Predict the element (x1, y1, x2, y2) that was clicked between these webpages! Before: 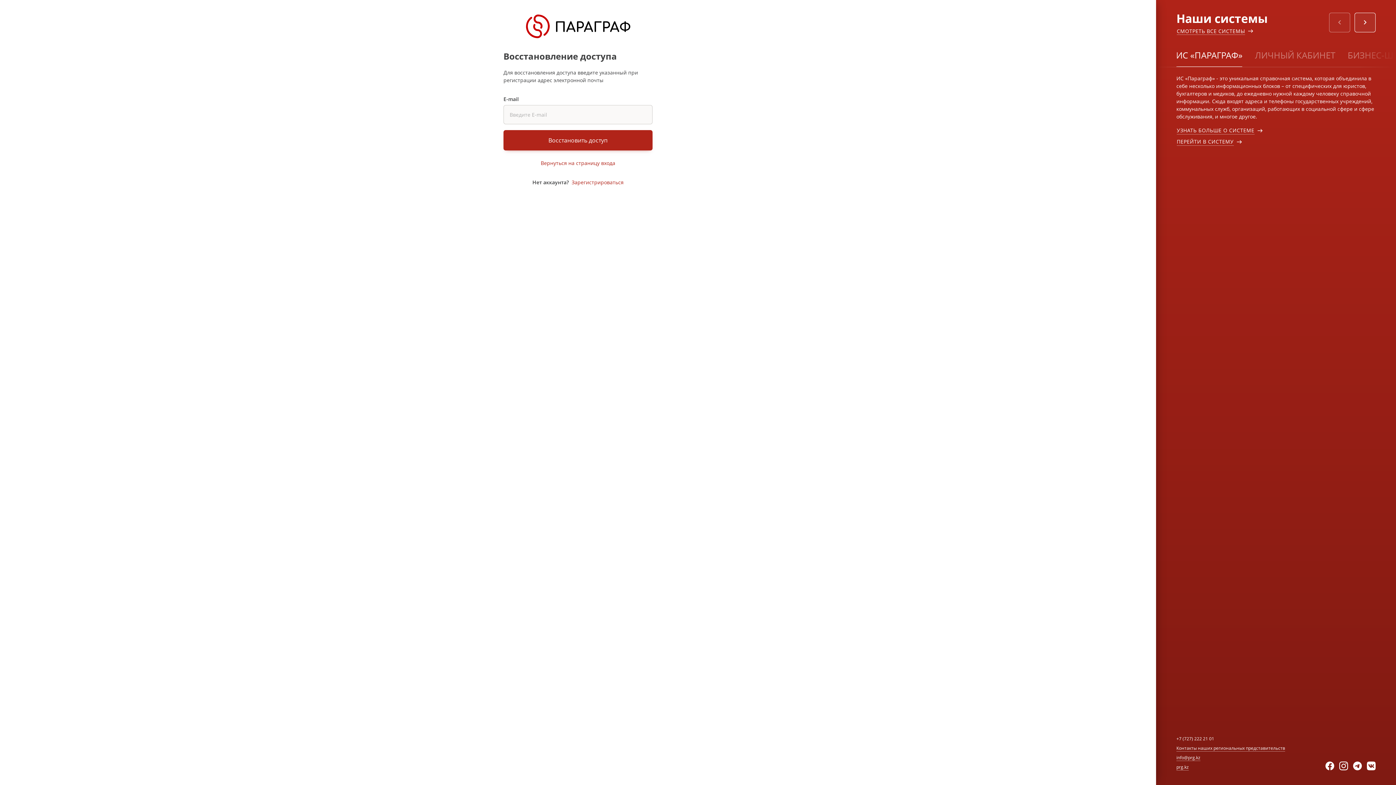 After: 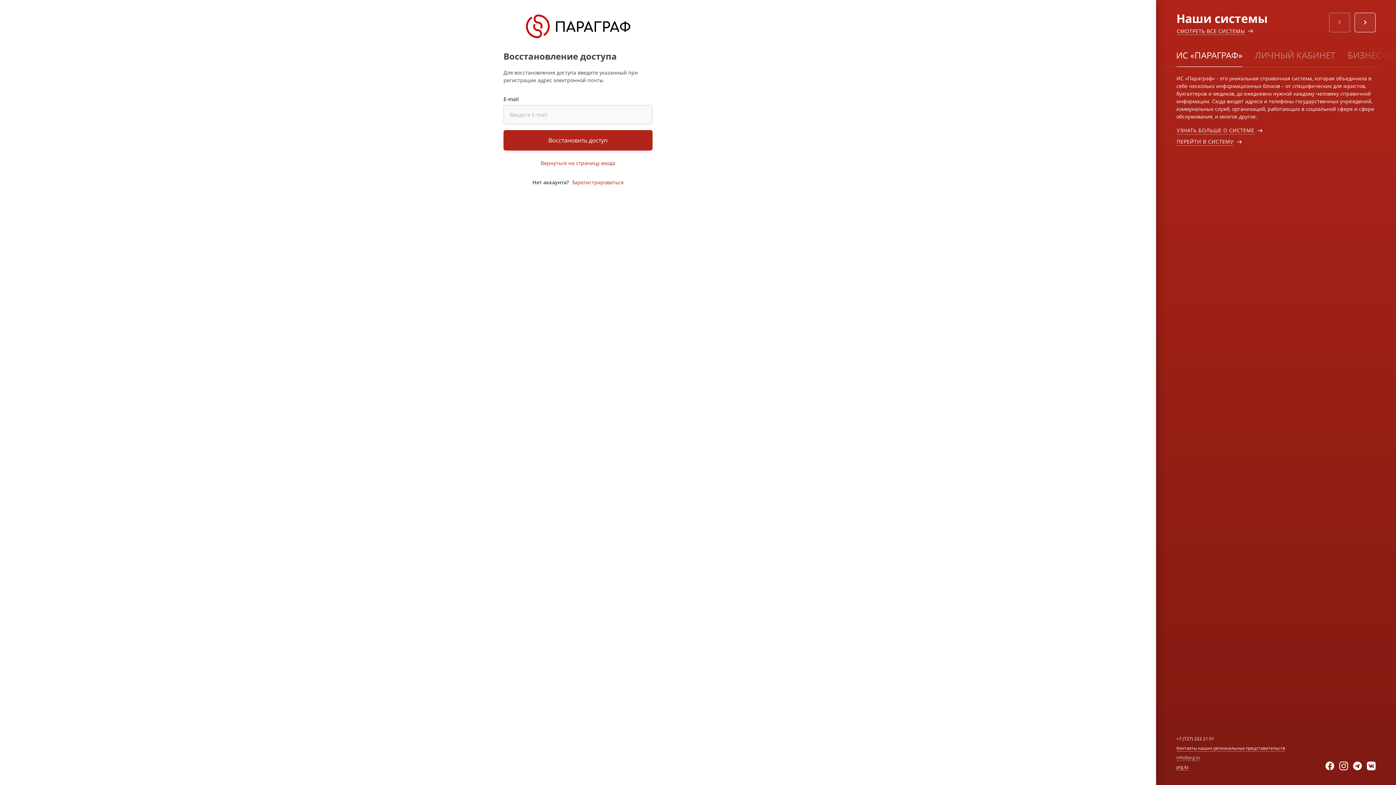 Action: label: info@prg.kz bbox: (1176, 754, 1200, 761)